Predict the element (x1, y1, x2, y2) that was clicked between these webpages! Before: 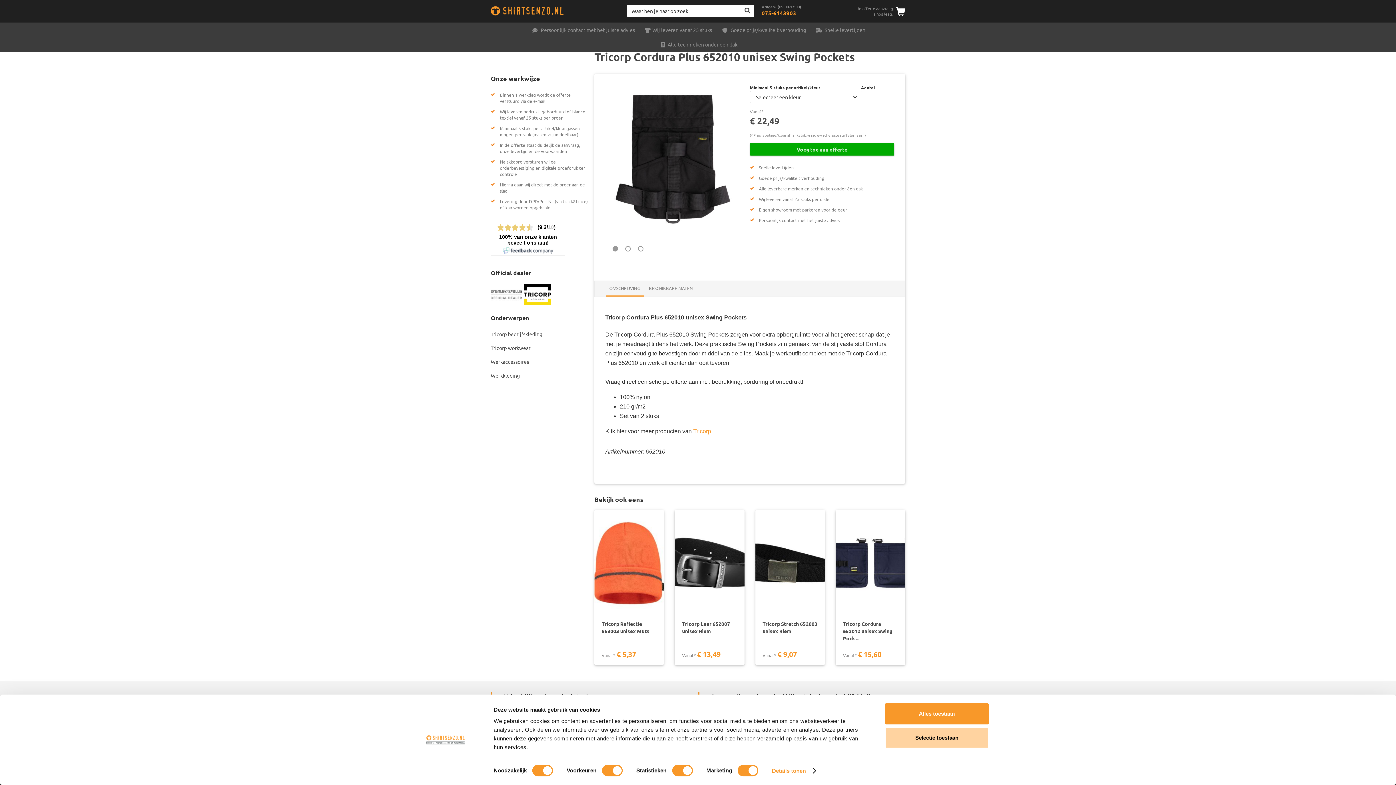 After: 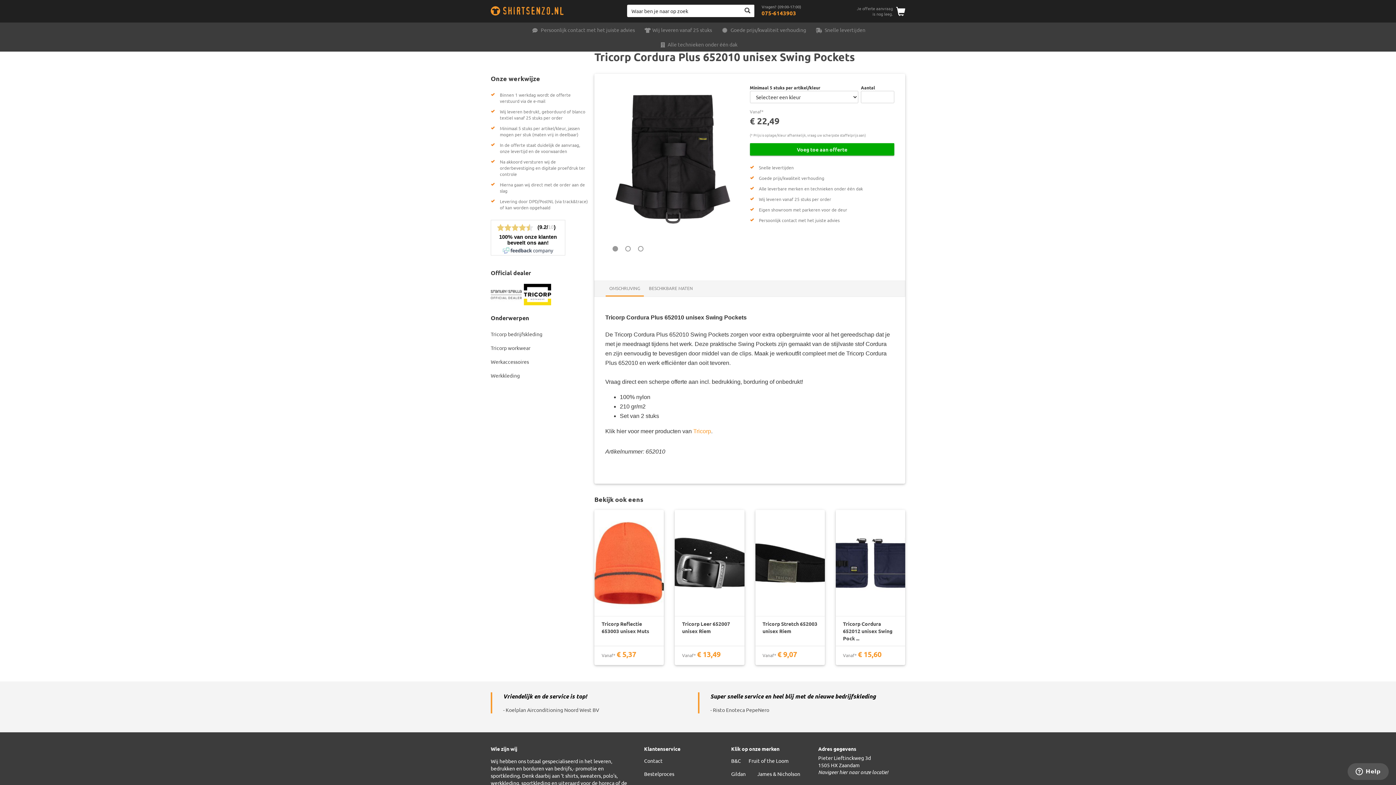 Action: bbox: (750, 4, 829, 17) label: Vragen? (09:00-17:00)
075-6143903